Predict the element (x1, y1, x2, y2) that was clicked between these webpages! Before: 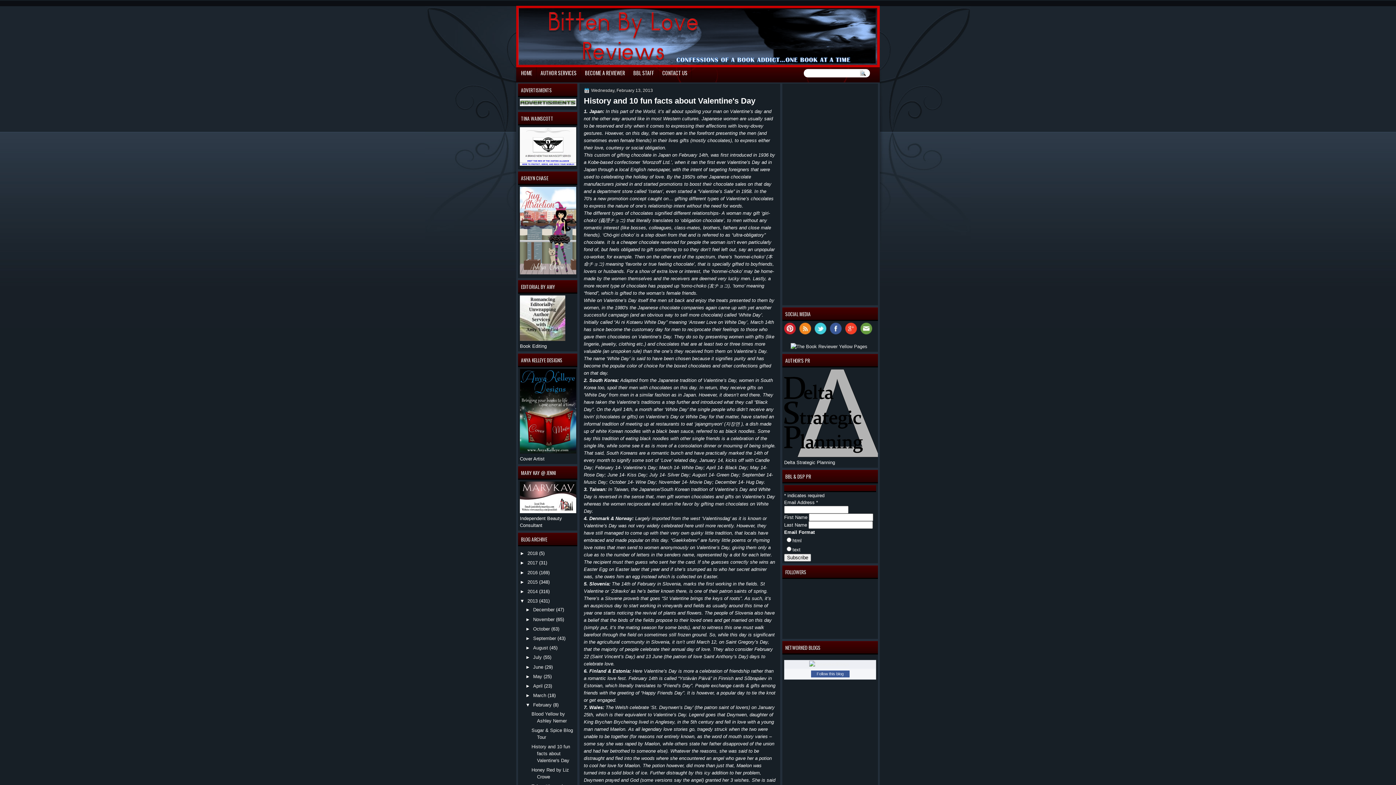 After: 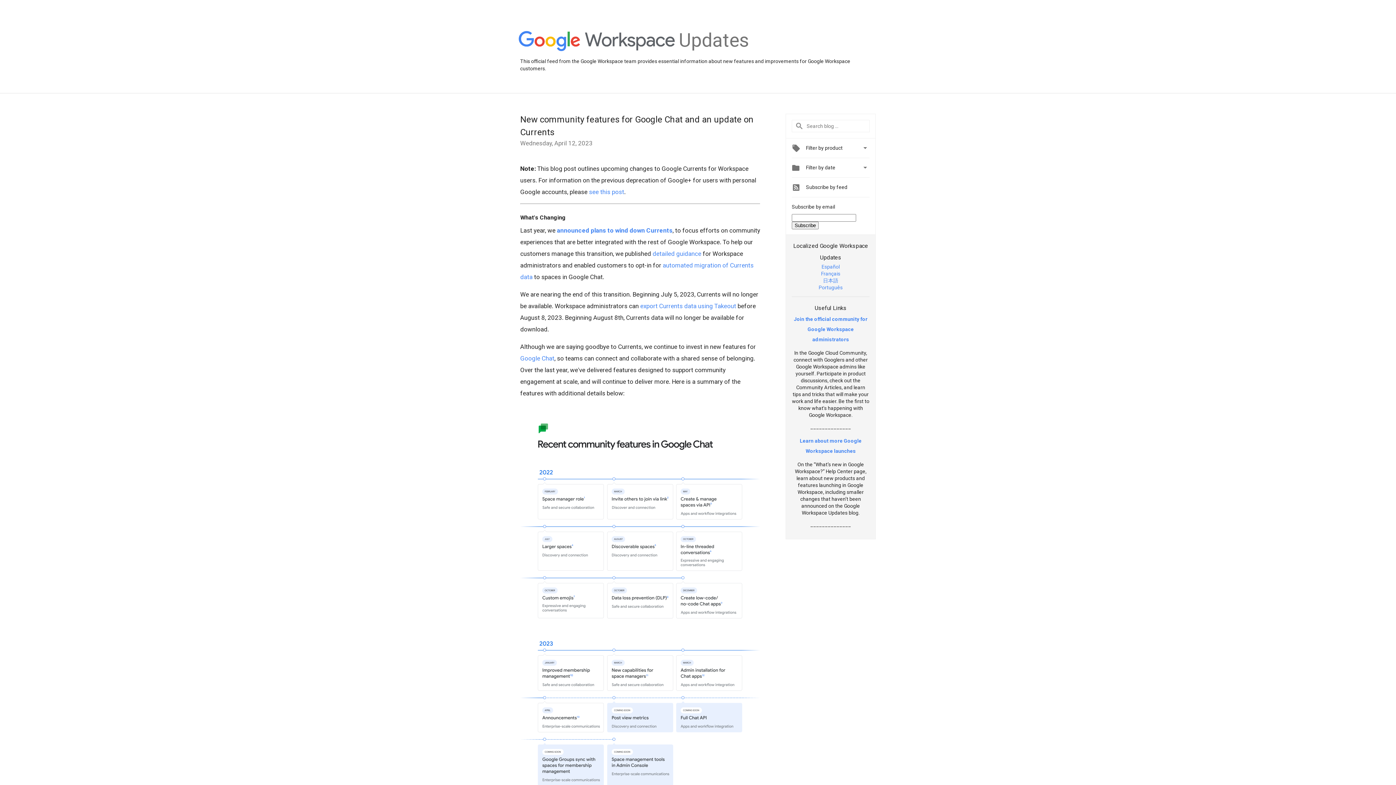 Action: bbox: (845, 330, 859, 335)